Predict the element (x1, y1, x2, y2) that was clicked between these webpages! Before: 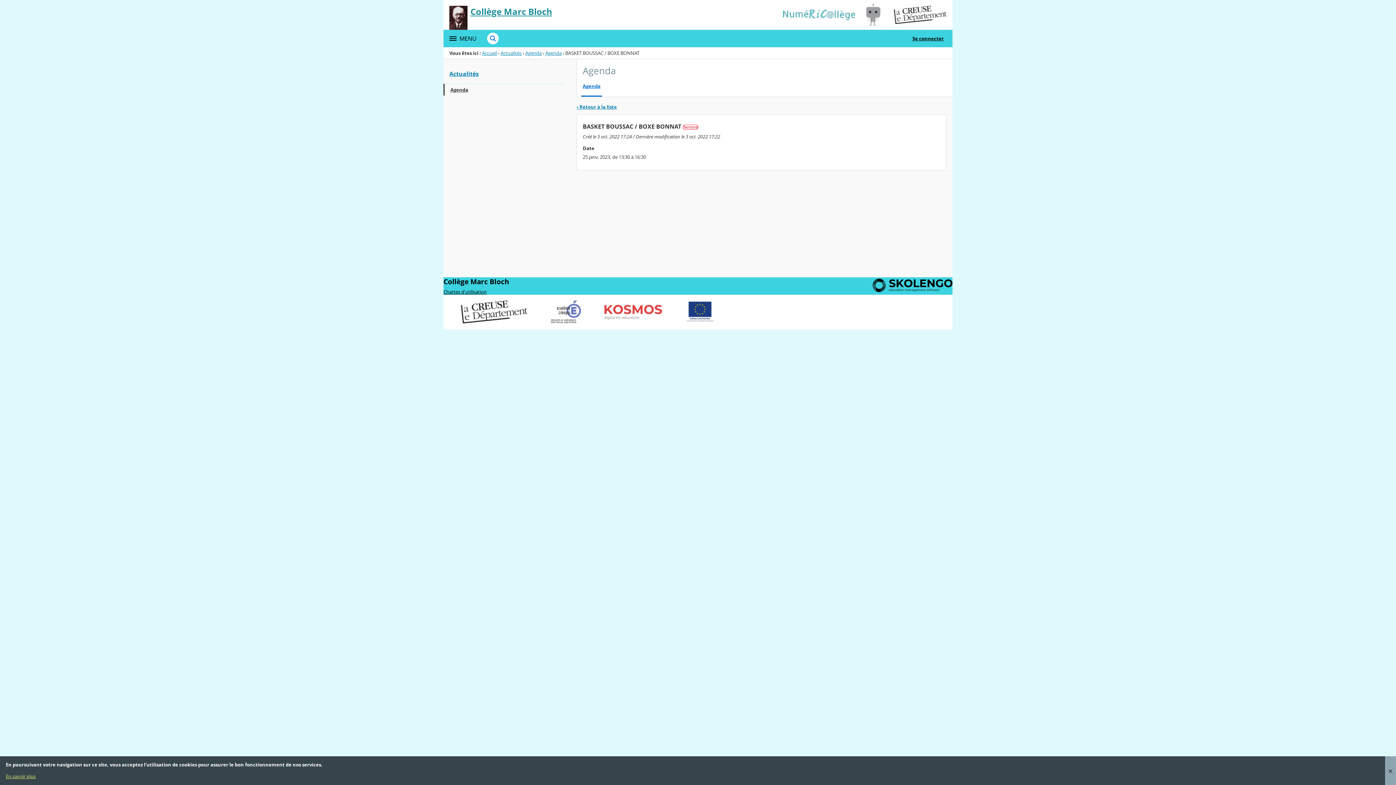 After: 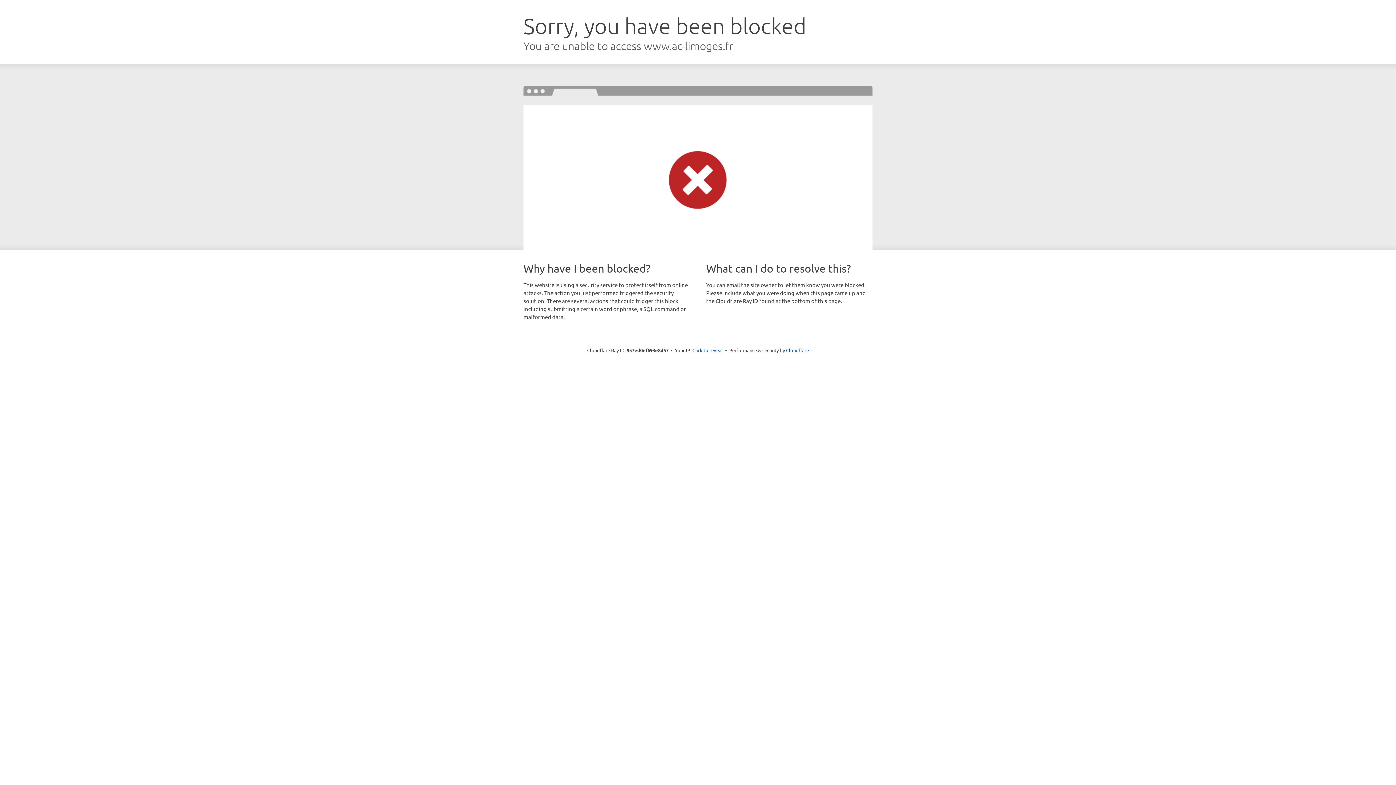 Action: bbox: (545, 308, 586, 314)